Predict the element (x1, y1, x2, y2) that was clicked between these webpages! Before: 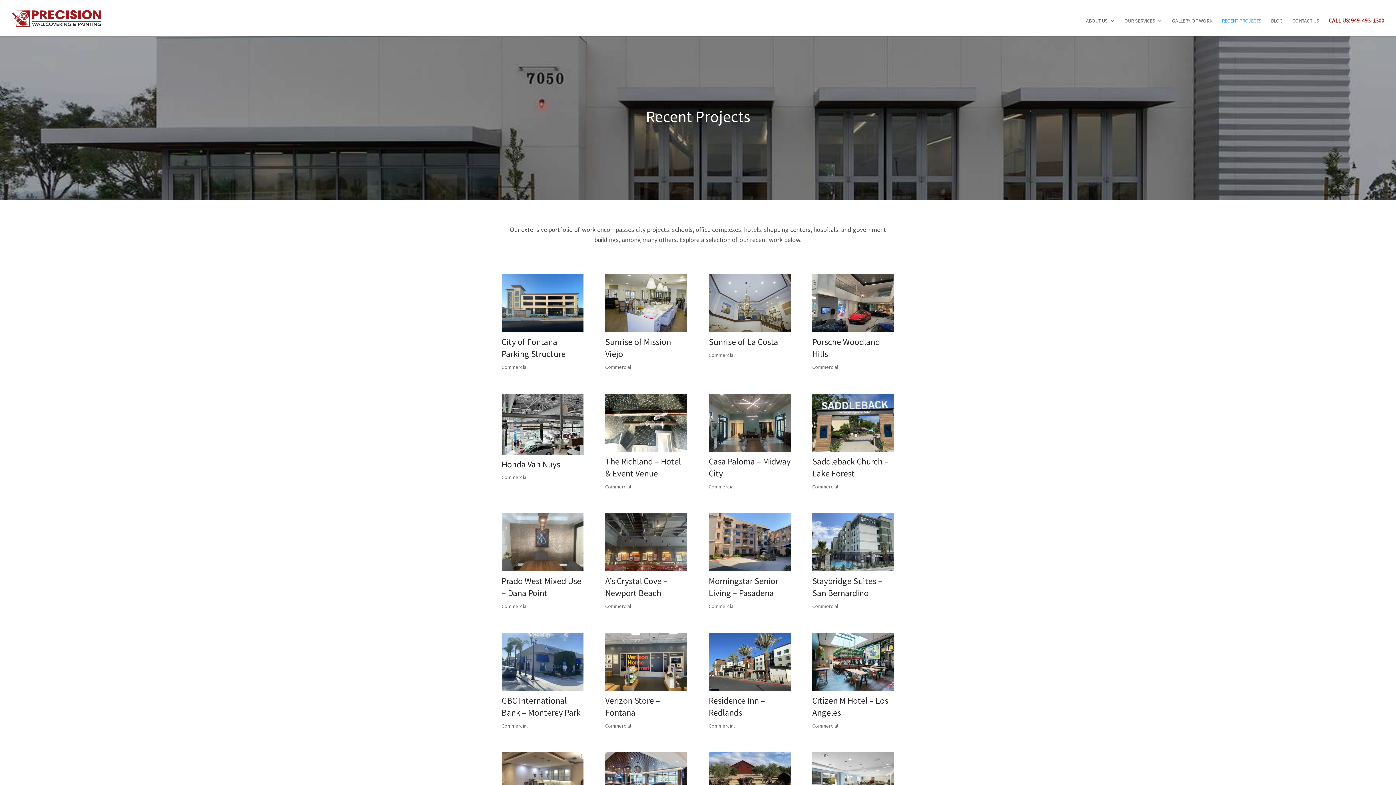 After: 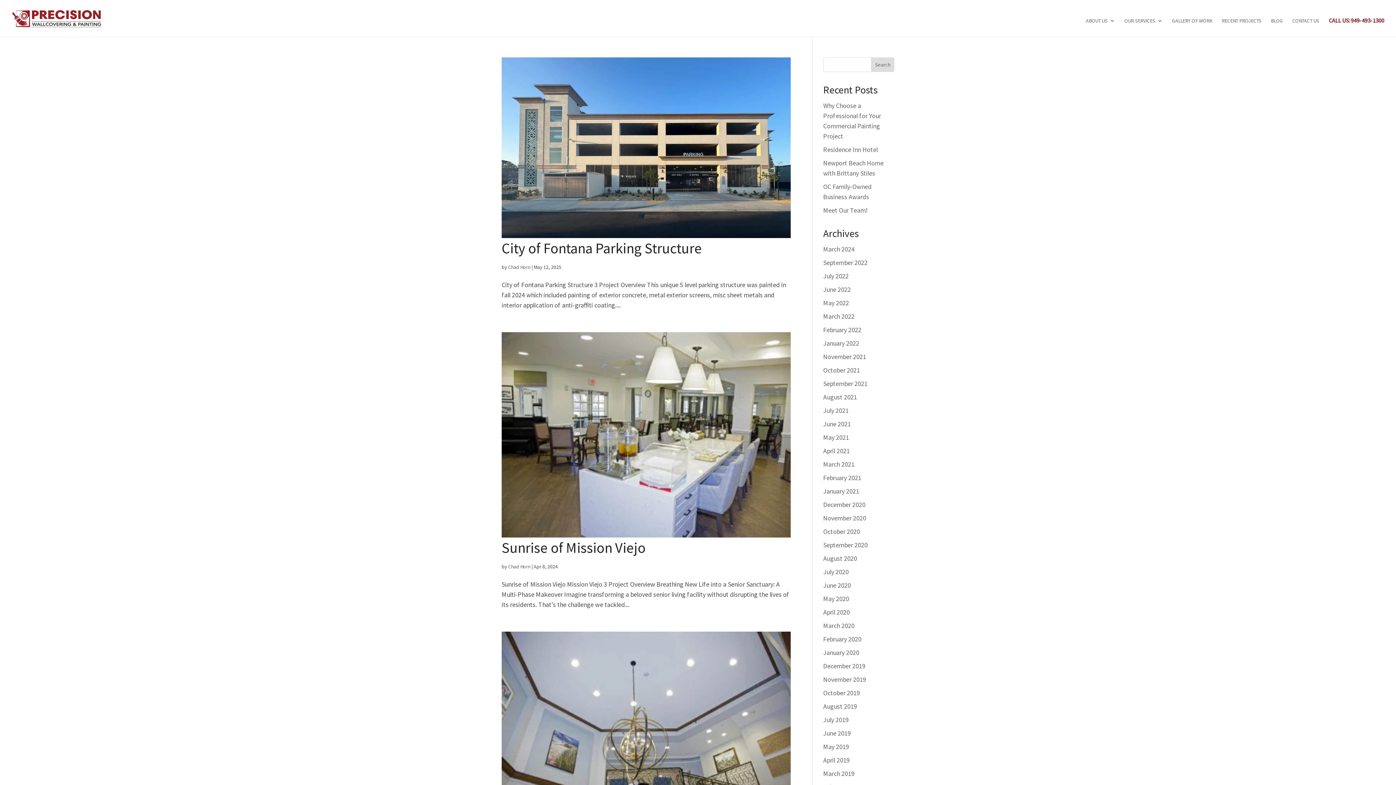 Action: bbox: (812, 363, 838, 370) label: Commercial